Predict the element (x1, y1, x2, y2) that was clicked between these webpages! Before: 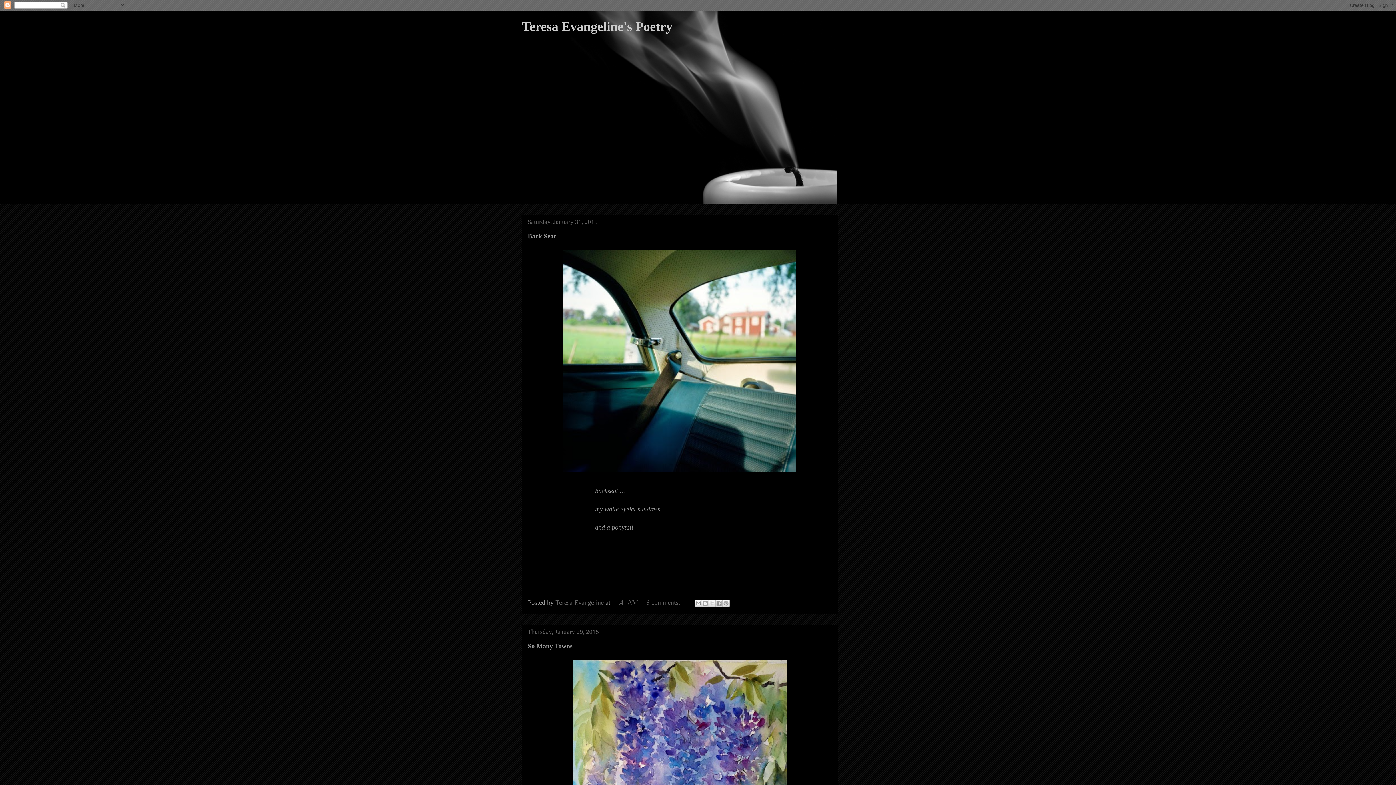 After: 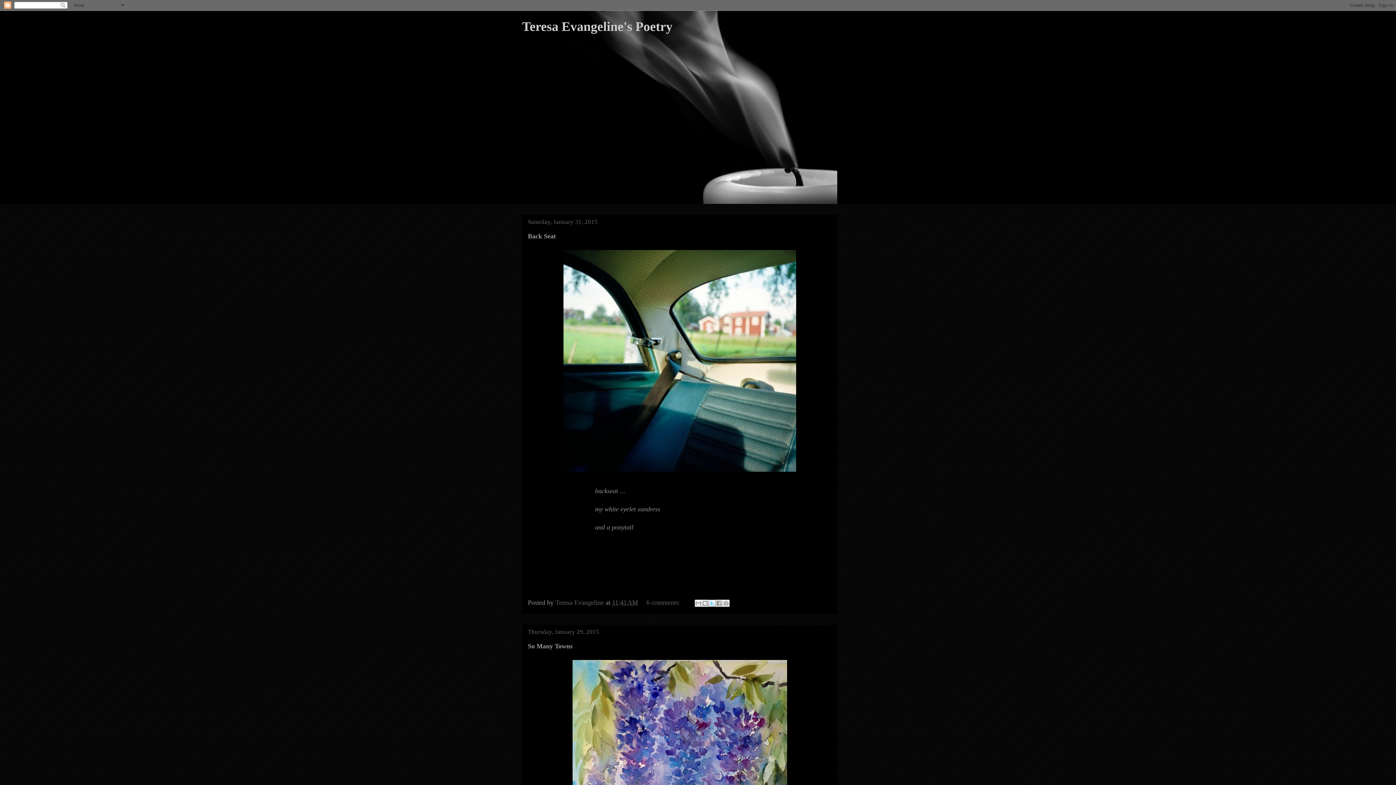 Action: bbox: (708, 600, 716, 607) label: Share to X